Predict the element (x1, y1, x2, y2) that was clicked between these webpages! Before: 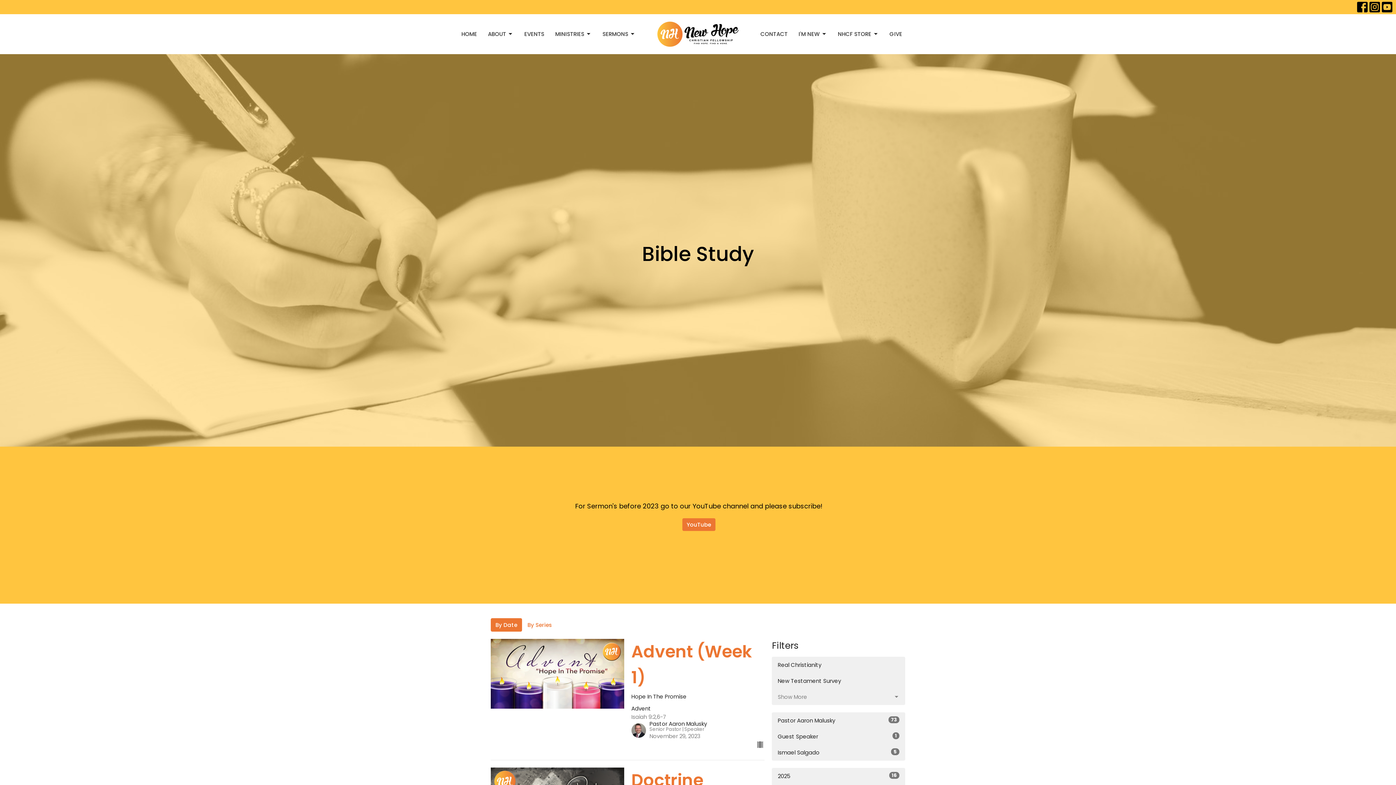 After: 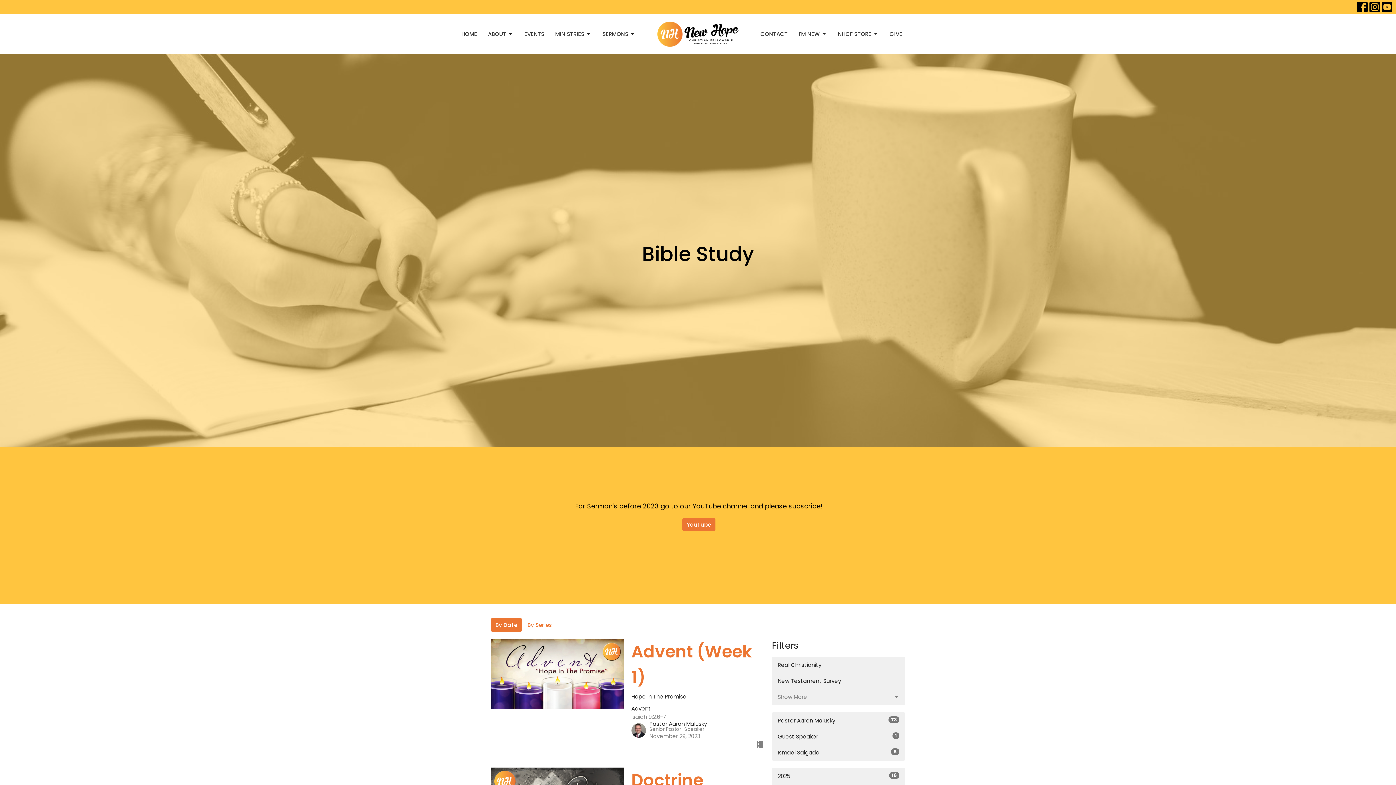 Action: bbox: (1382, 1, 1392, 12)